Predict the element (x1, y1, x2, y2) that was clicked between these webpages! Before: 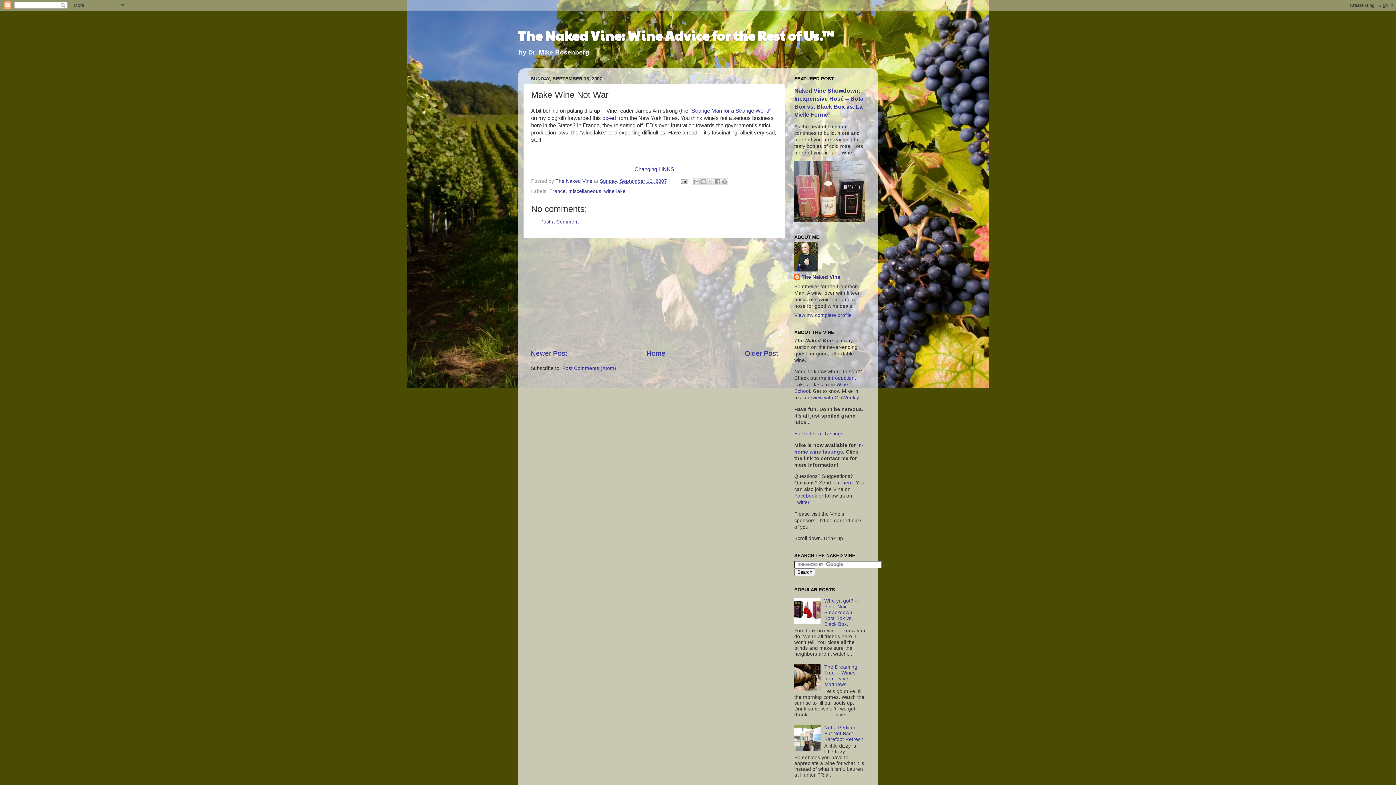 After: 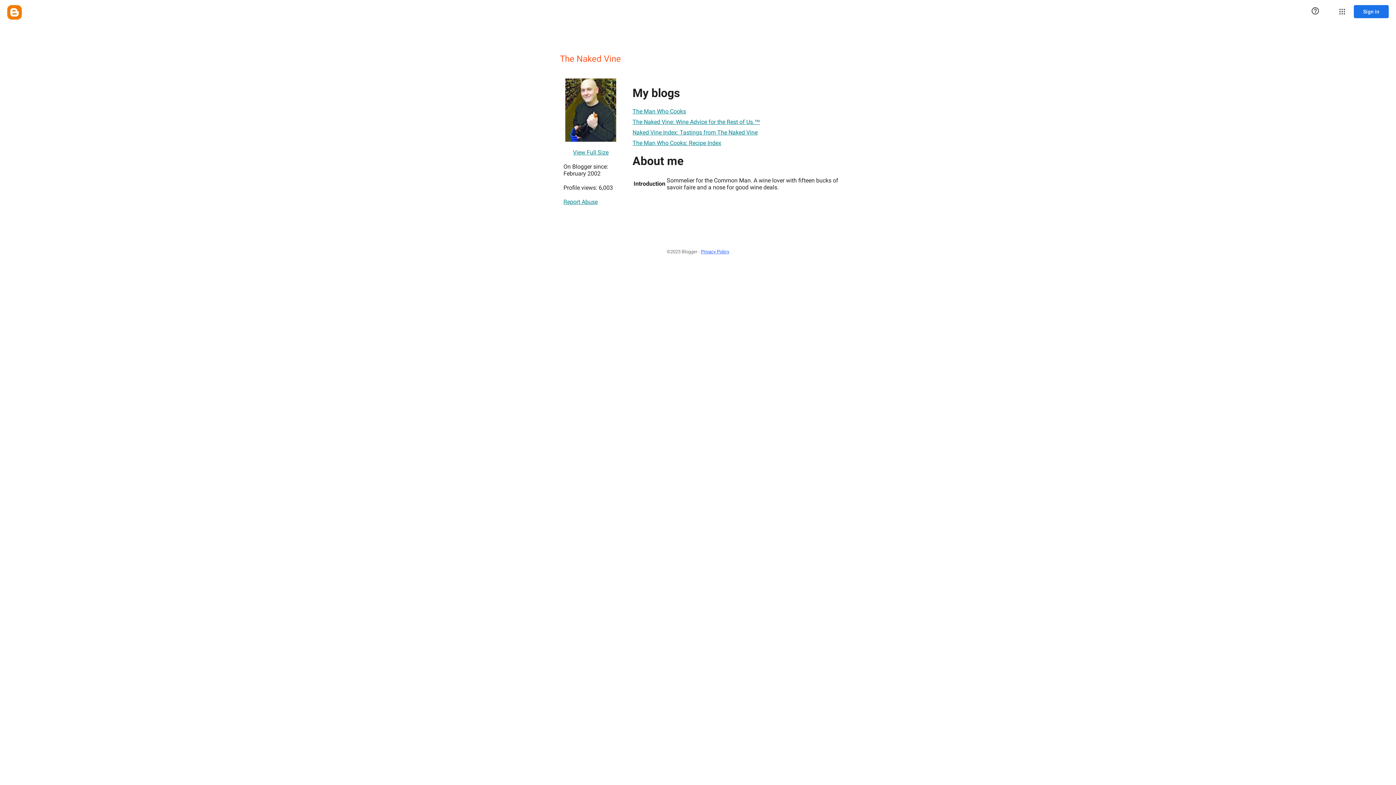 Action: bbox: (555, 178, 594, 183) label: The Naked Vine 